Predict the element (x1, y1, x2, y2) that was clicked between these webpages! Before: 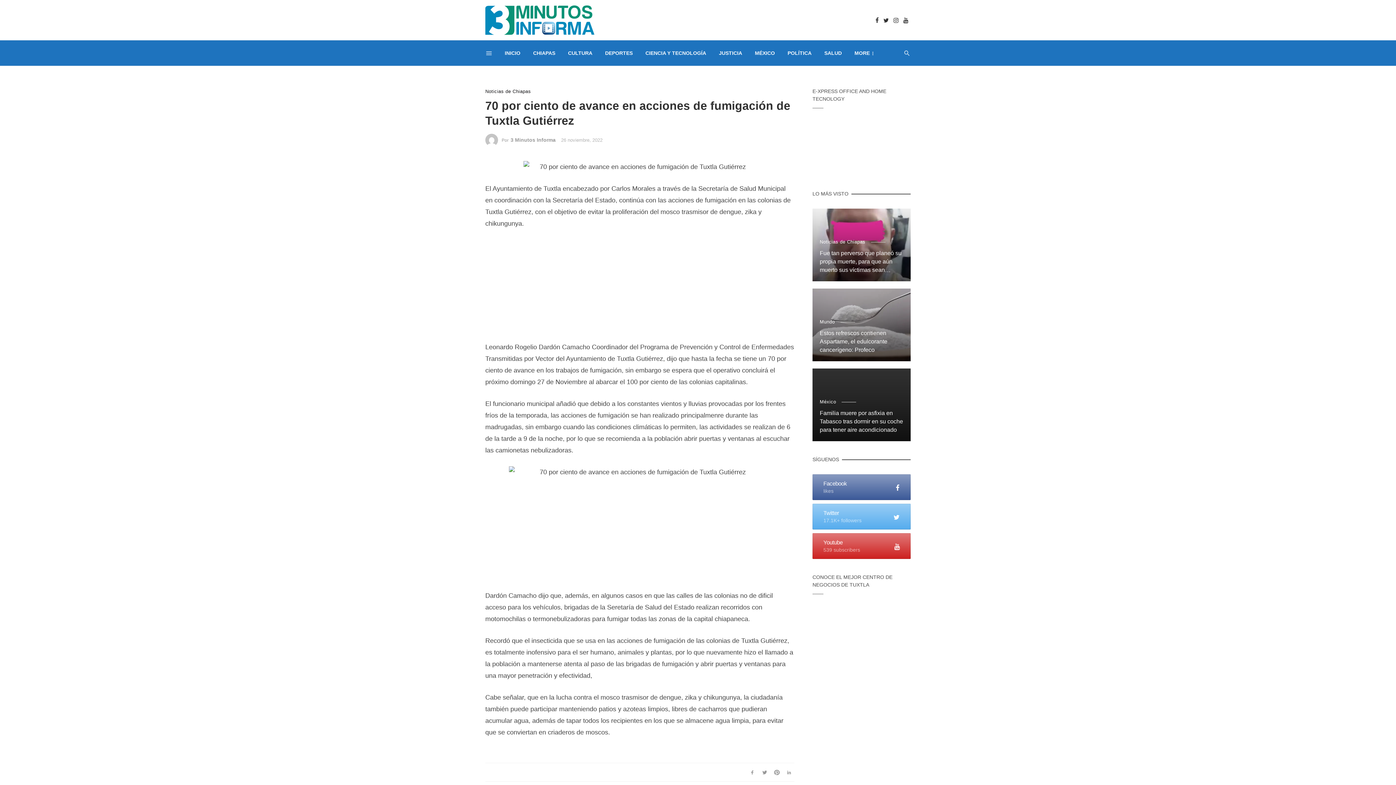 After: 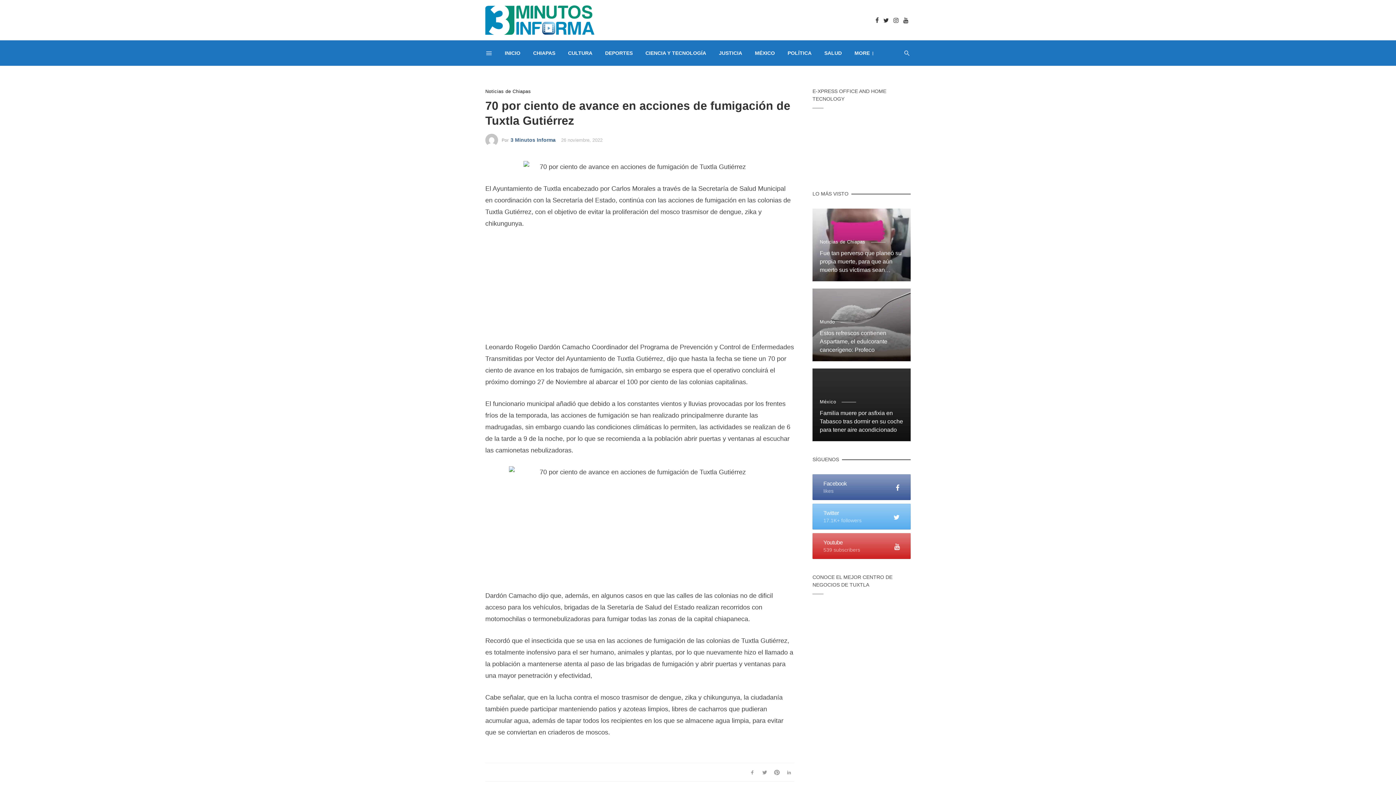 Action: bbox: (510, 137, 555, 143) label: 3 Minutos Informa